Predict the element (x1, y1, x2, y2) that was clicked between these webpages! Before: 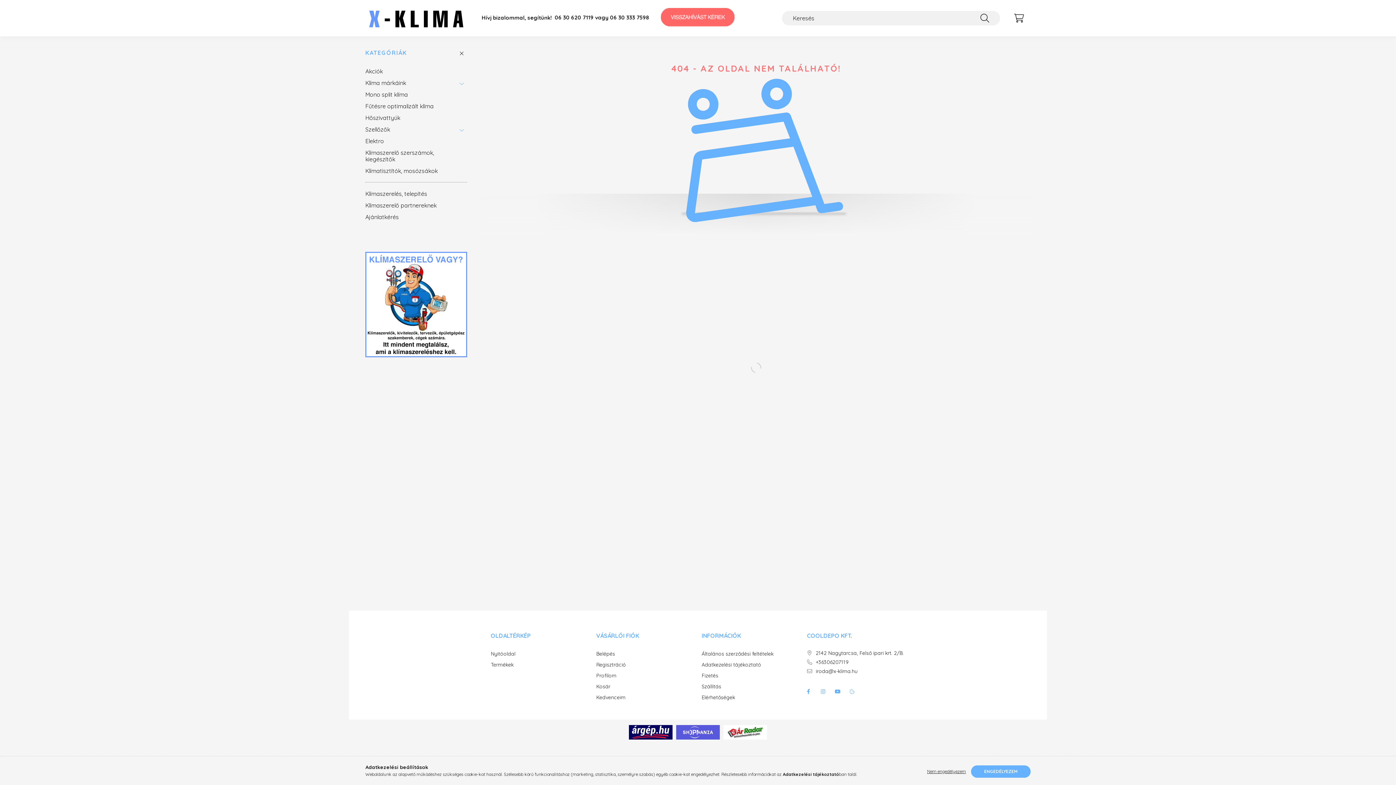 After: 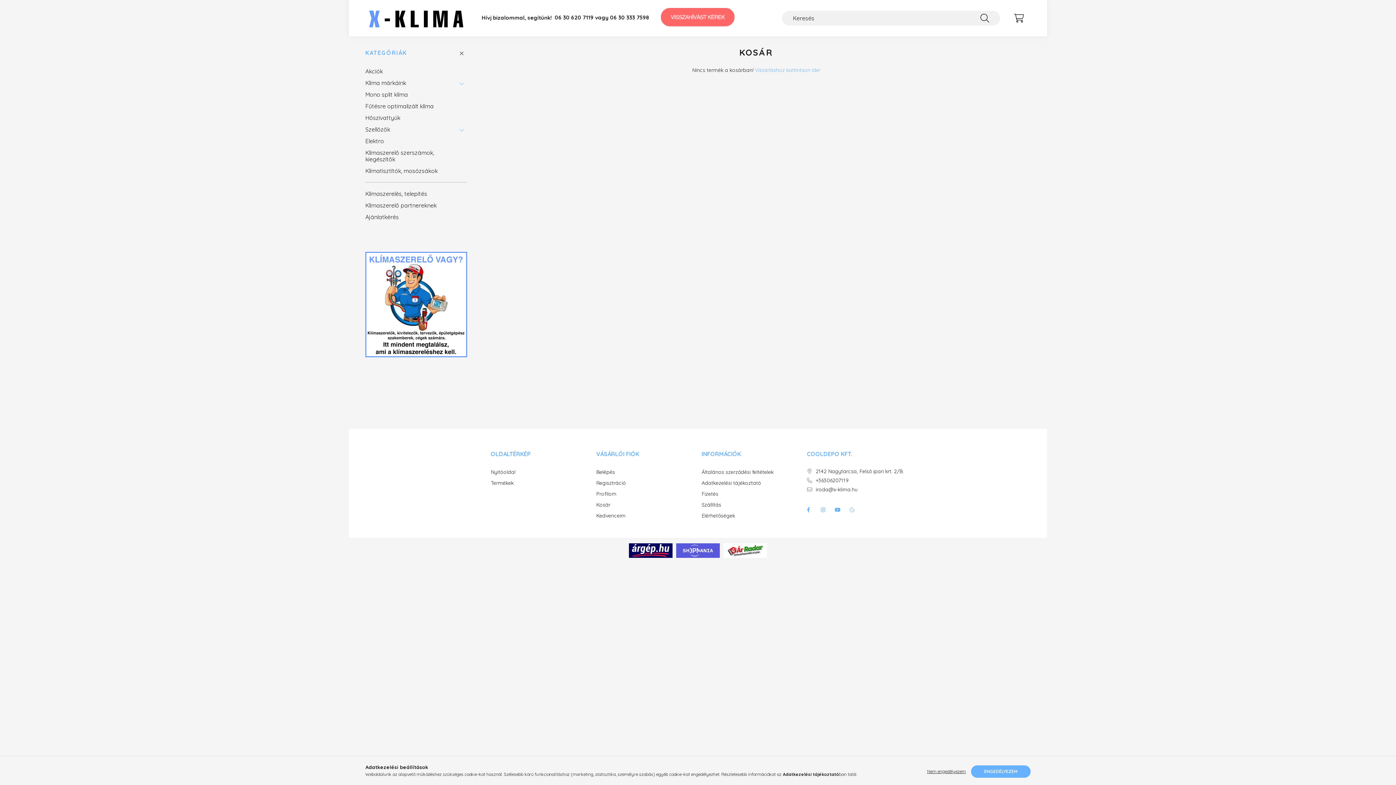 Action: label: Regisztráció bbox: (596, 662, 626, 667)